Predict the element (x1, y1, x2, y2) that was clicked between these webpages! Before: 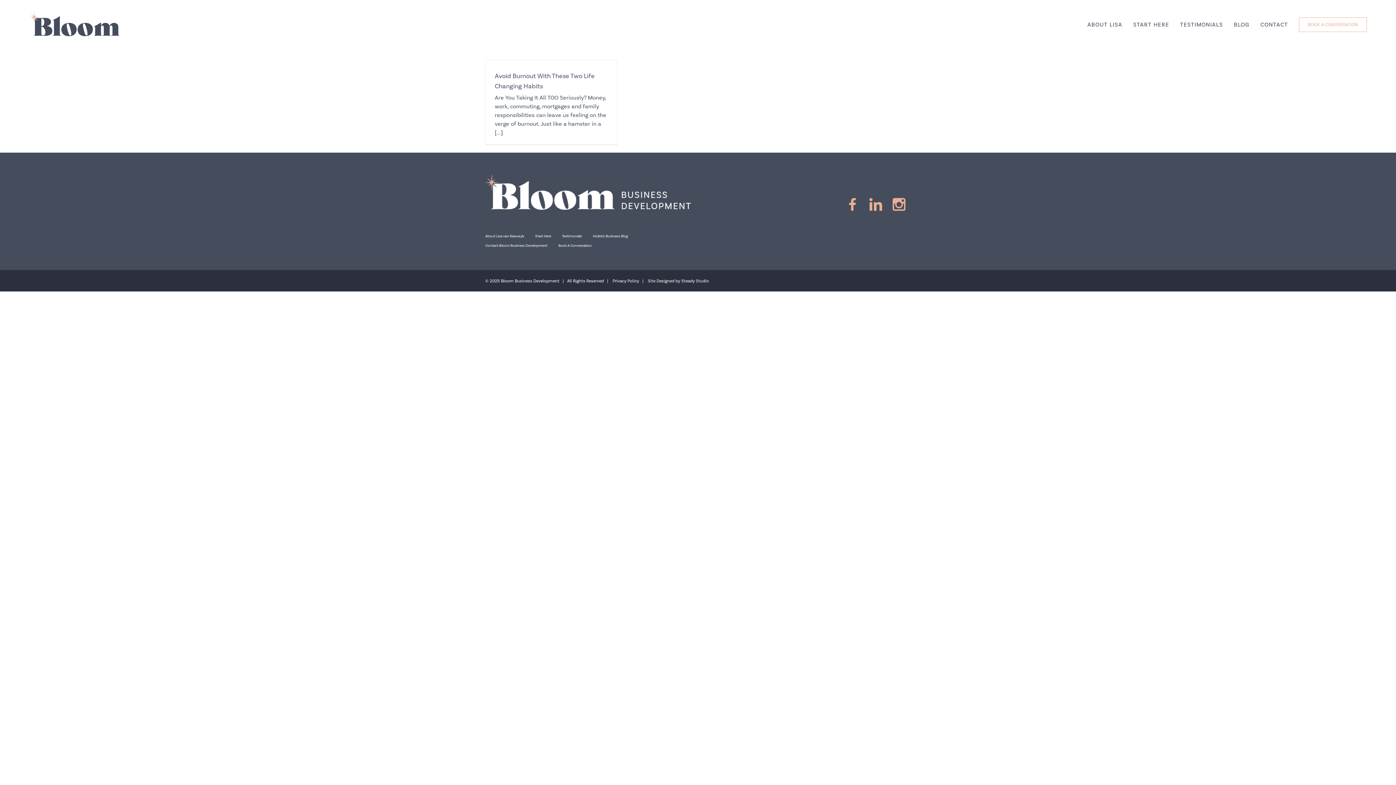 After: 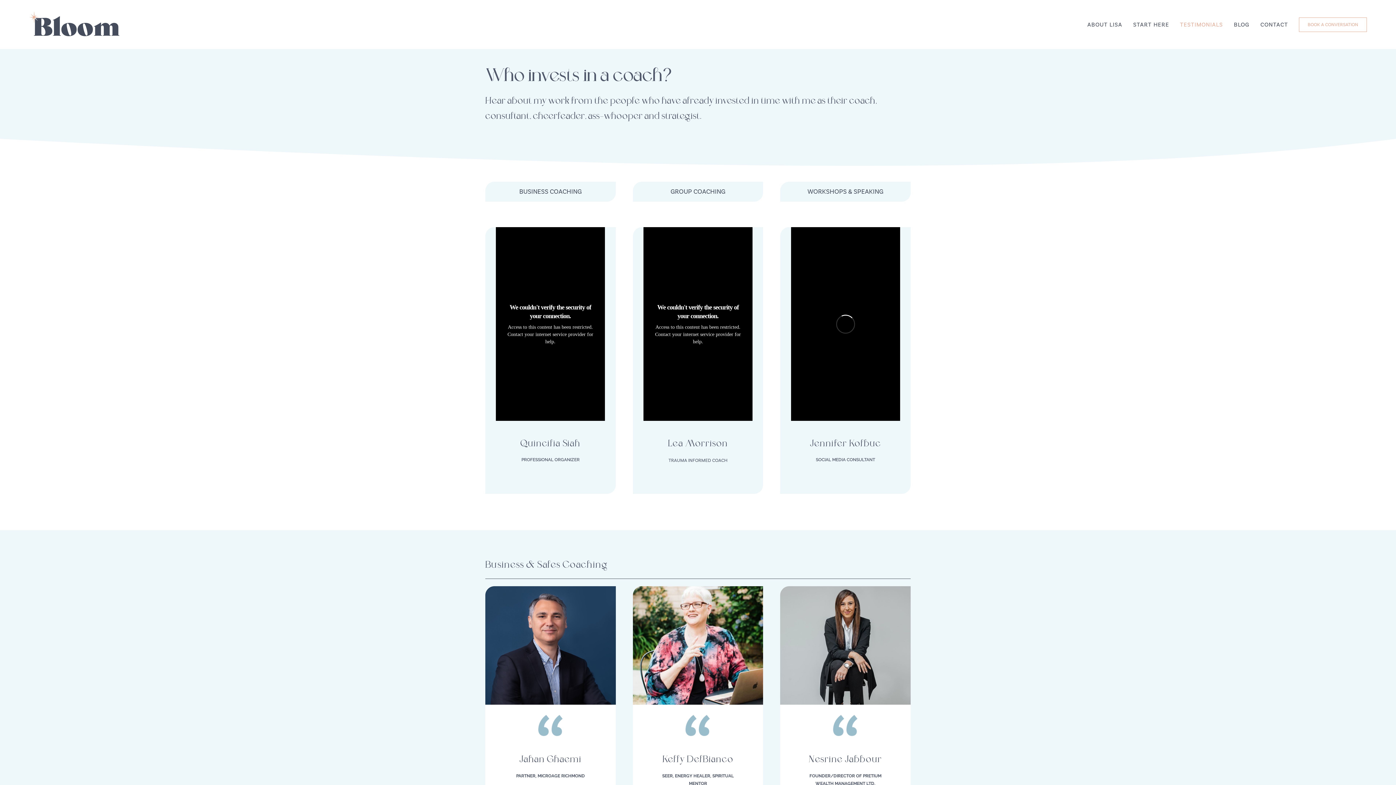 Action: label: TESTIMONIALS bbox: (1180, 0, 1223, 49)